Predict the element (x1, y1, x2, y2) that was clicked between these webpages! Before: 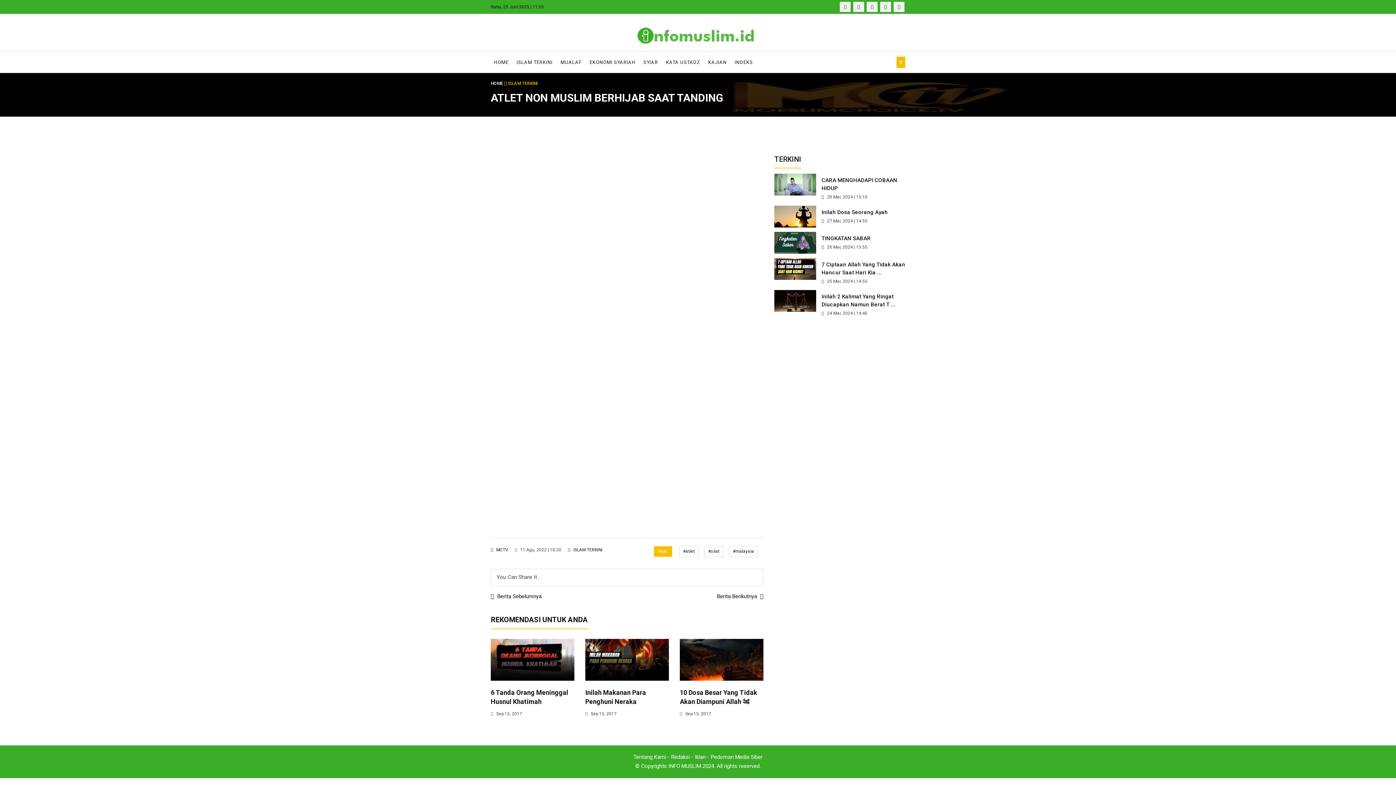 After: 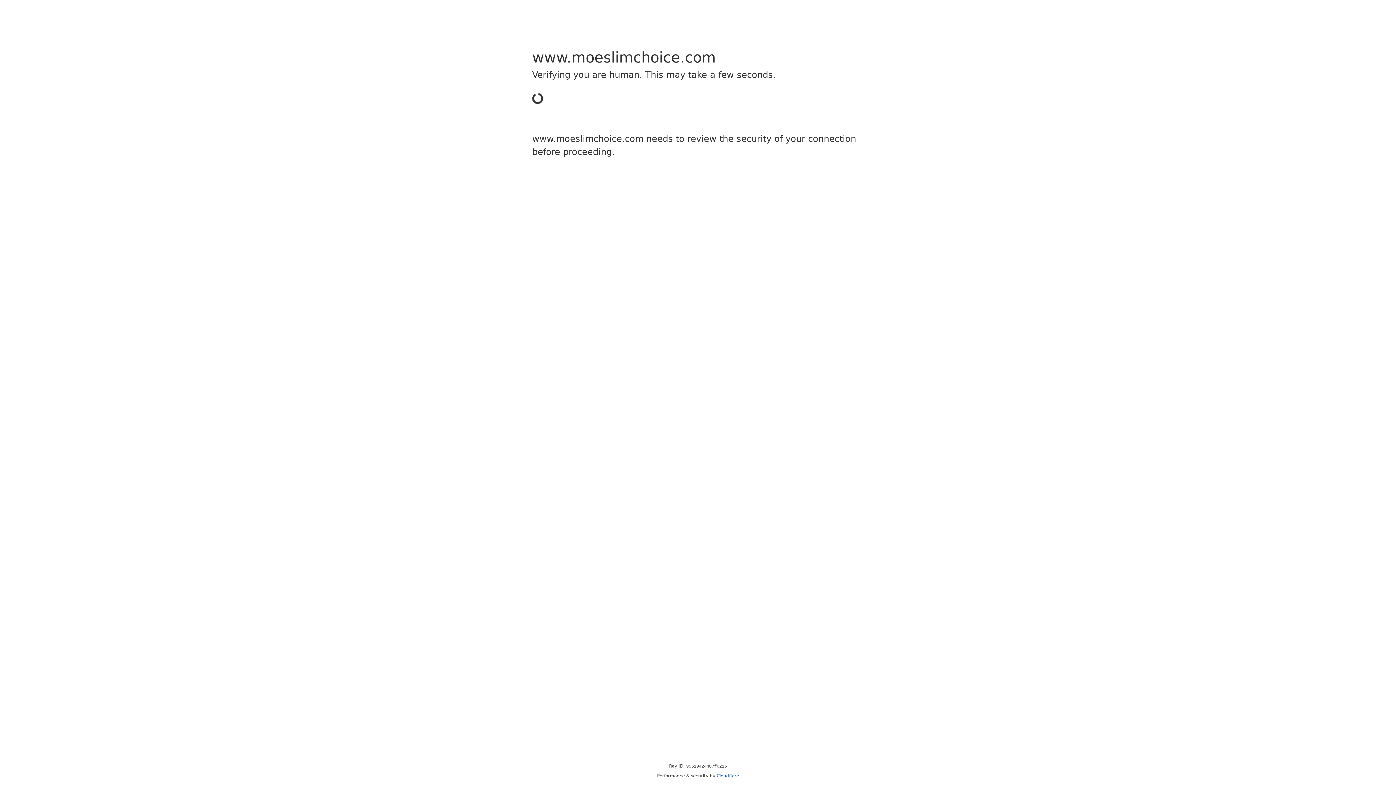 Action: bbox: (671, 754, 689, 760) label: Redaksi